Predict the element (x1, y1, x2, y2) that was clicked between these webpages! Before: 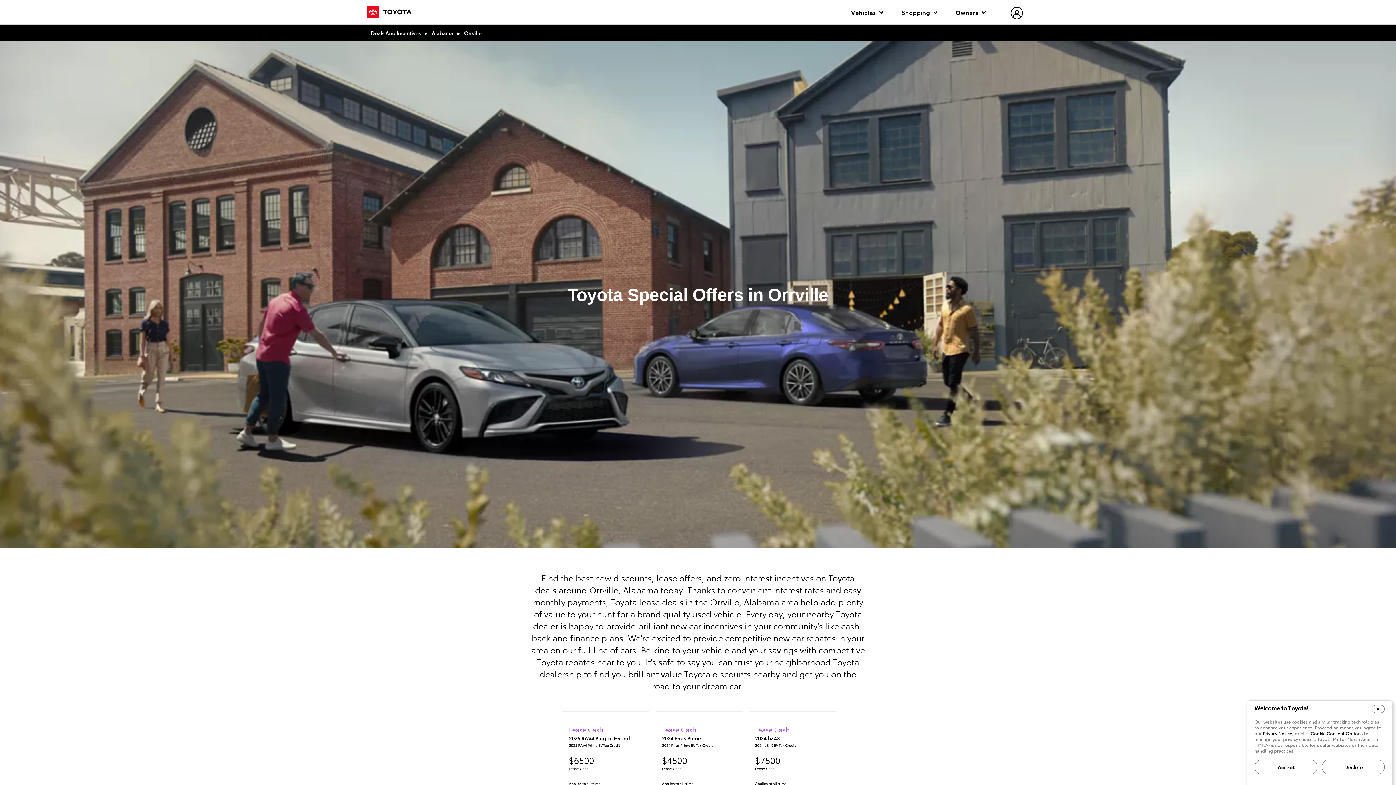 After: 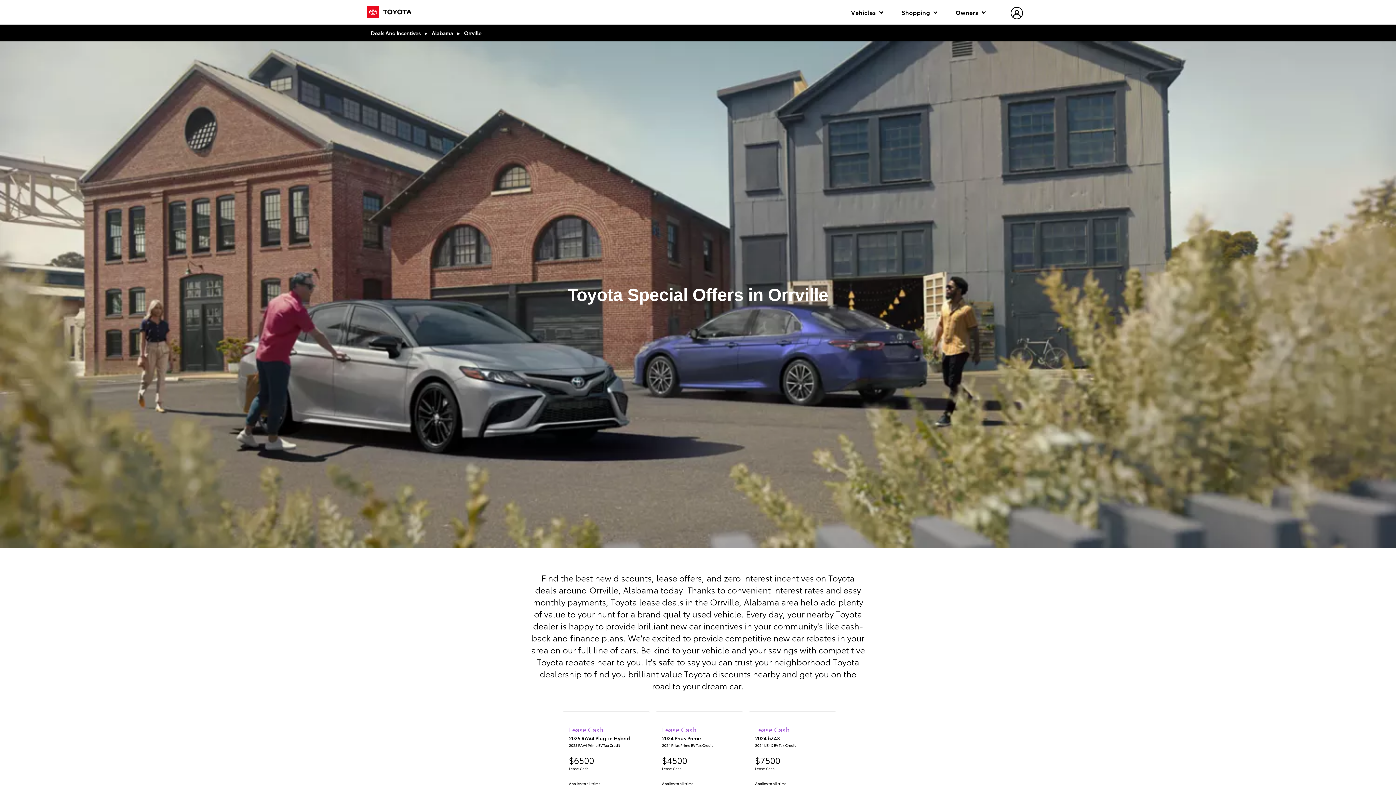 Action: bbox: (1371, 705, 1385, 713) label: Close Cookie Banner